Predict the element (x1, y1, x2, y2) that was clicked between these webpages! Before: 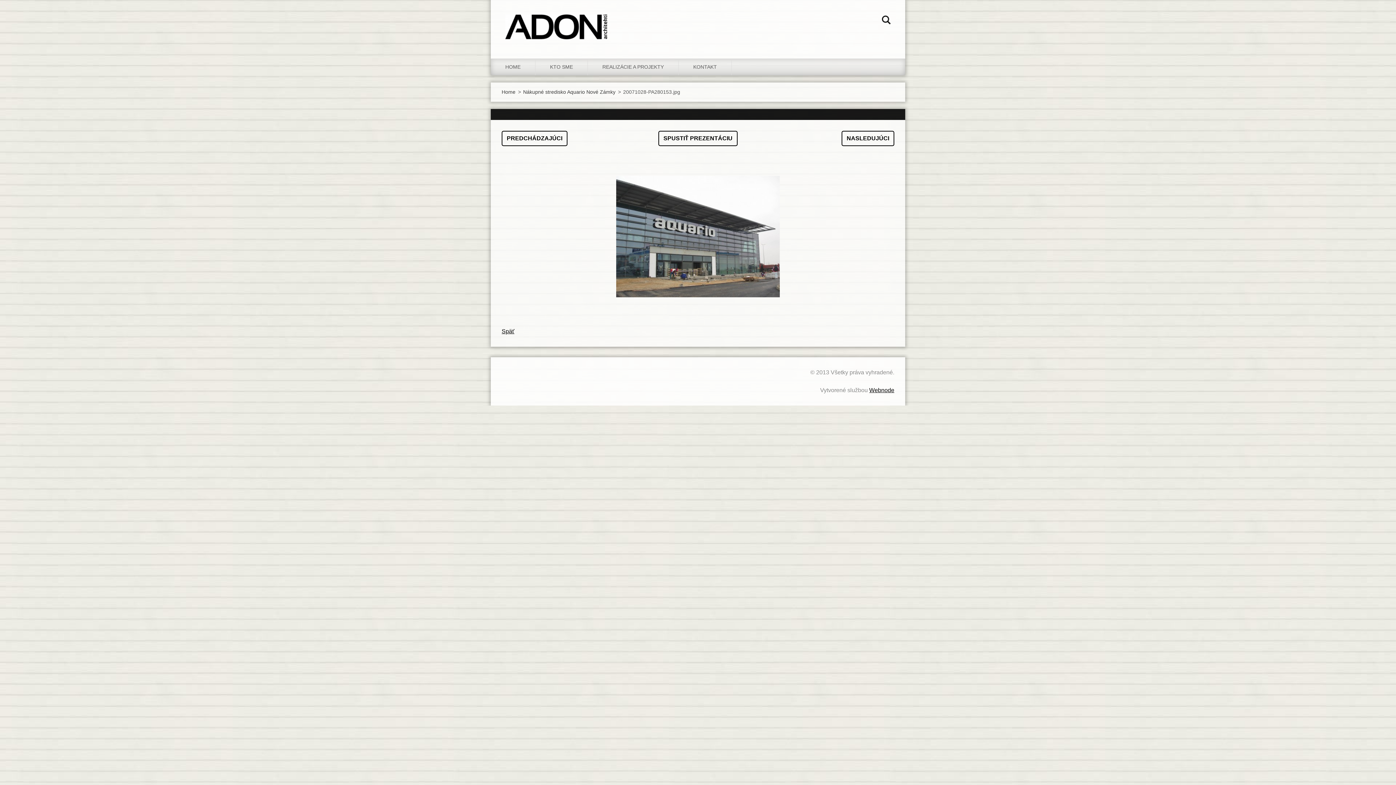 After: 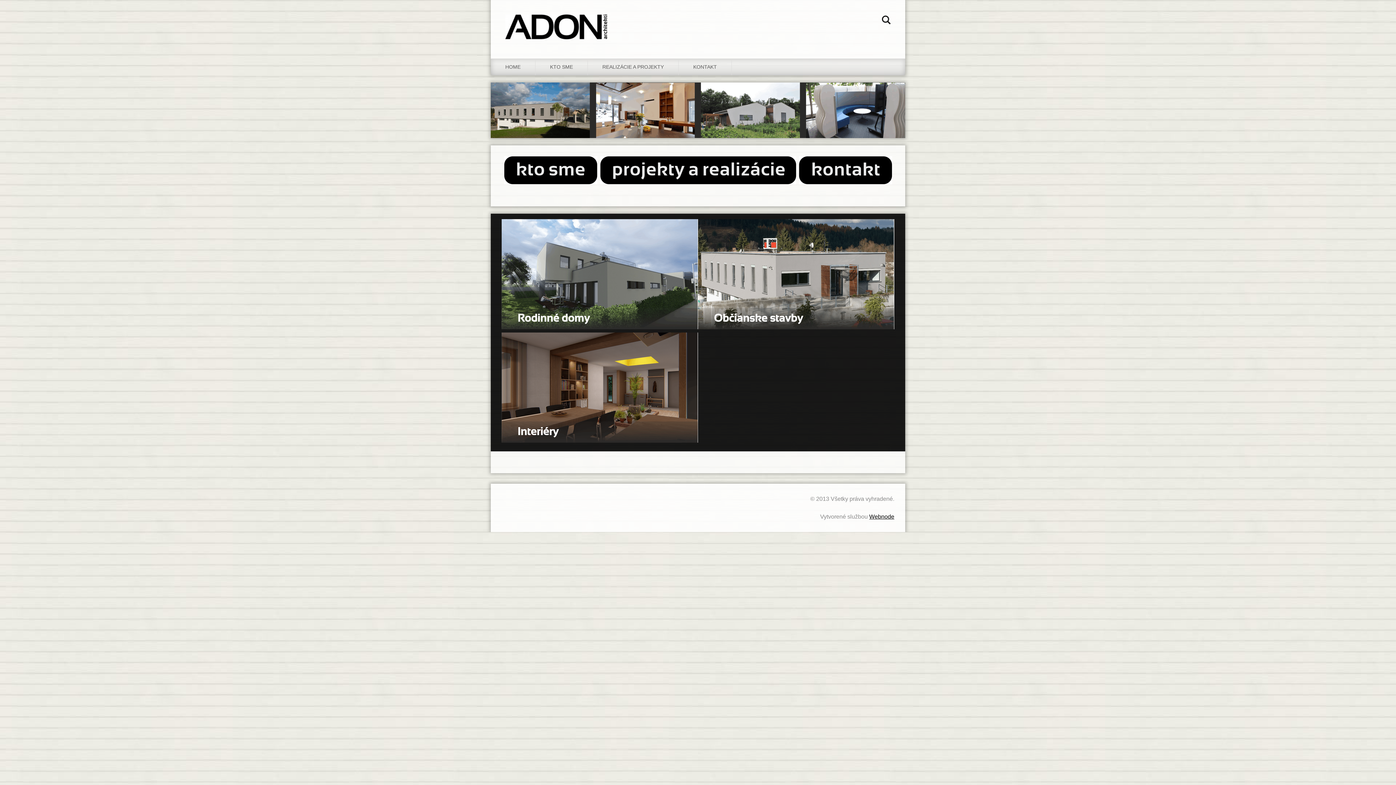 Action: bbox: (490, 0, 621, 44)